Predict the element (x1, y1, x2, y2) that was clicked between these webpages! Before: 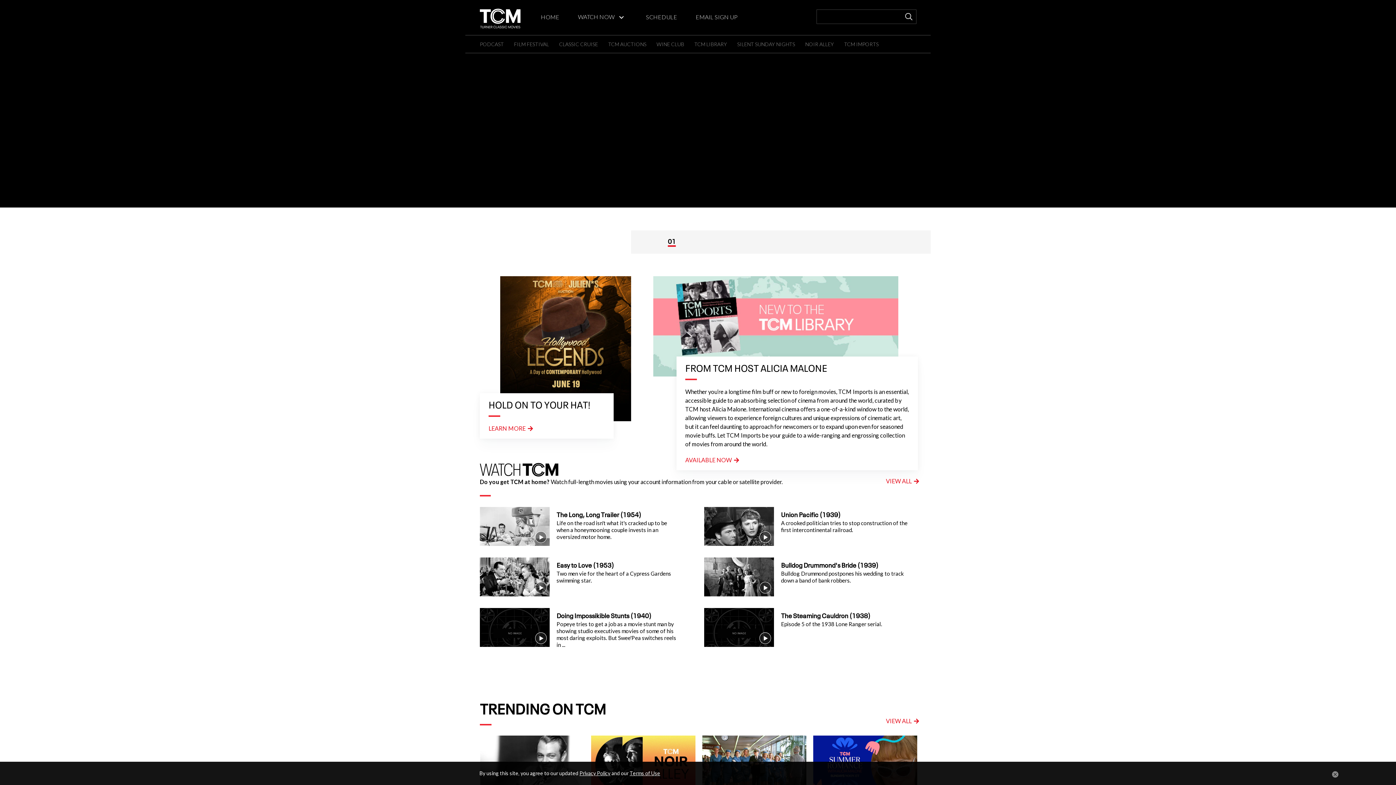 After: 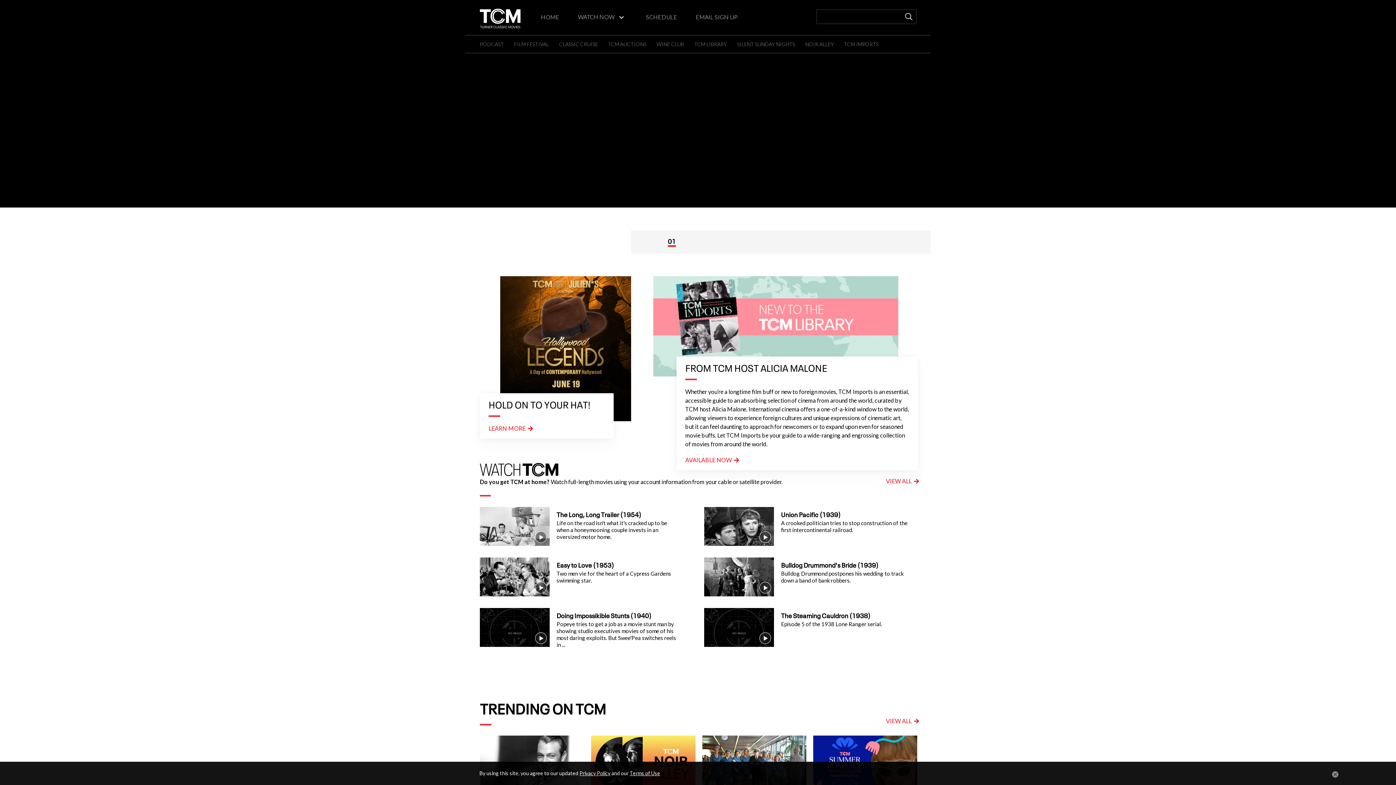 Action: bbox: (668, 236, 676, 246) label: 01